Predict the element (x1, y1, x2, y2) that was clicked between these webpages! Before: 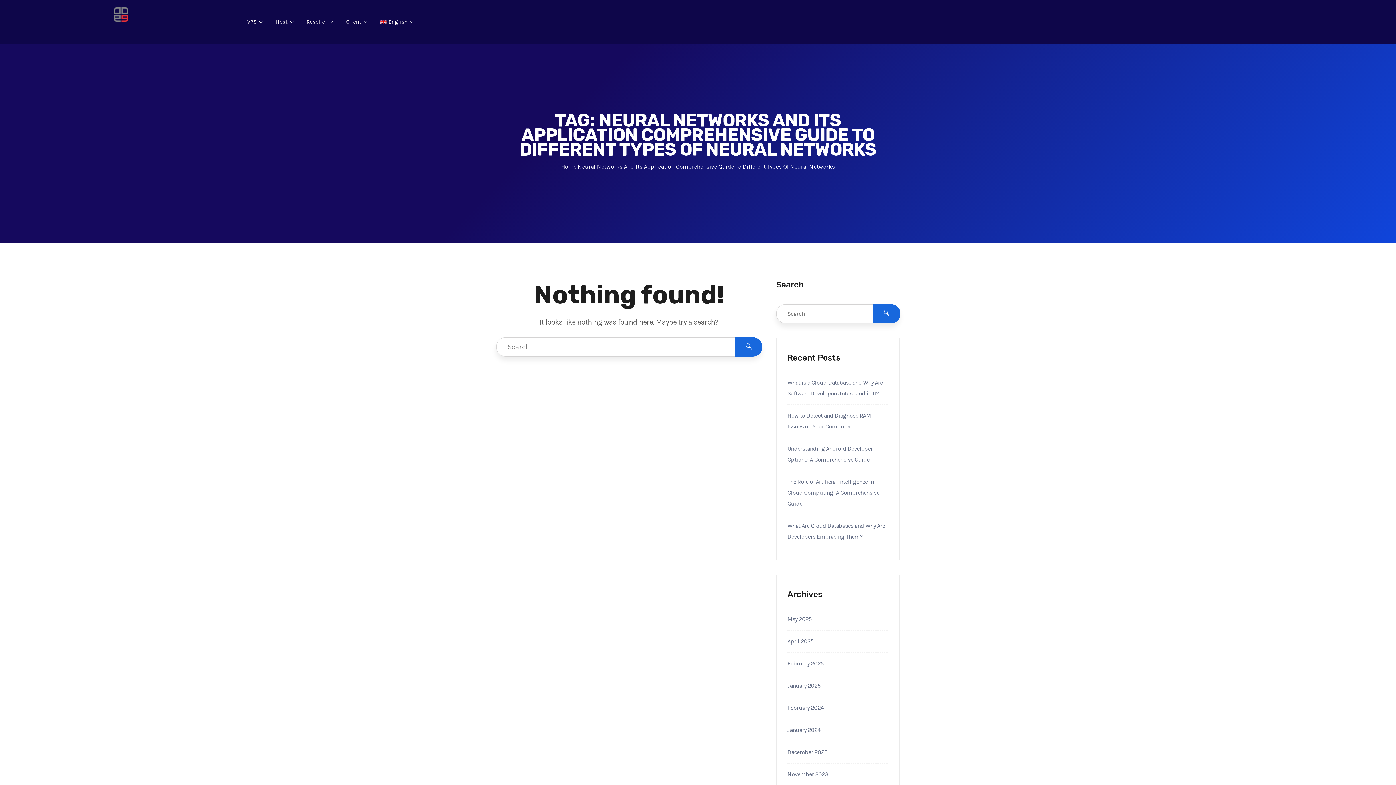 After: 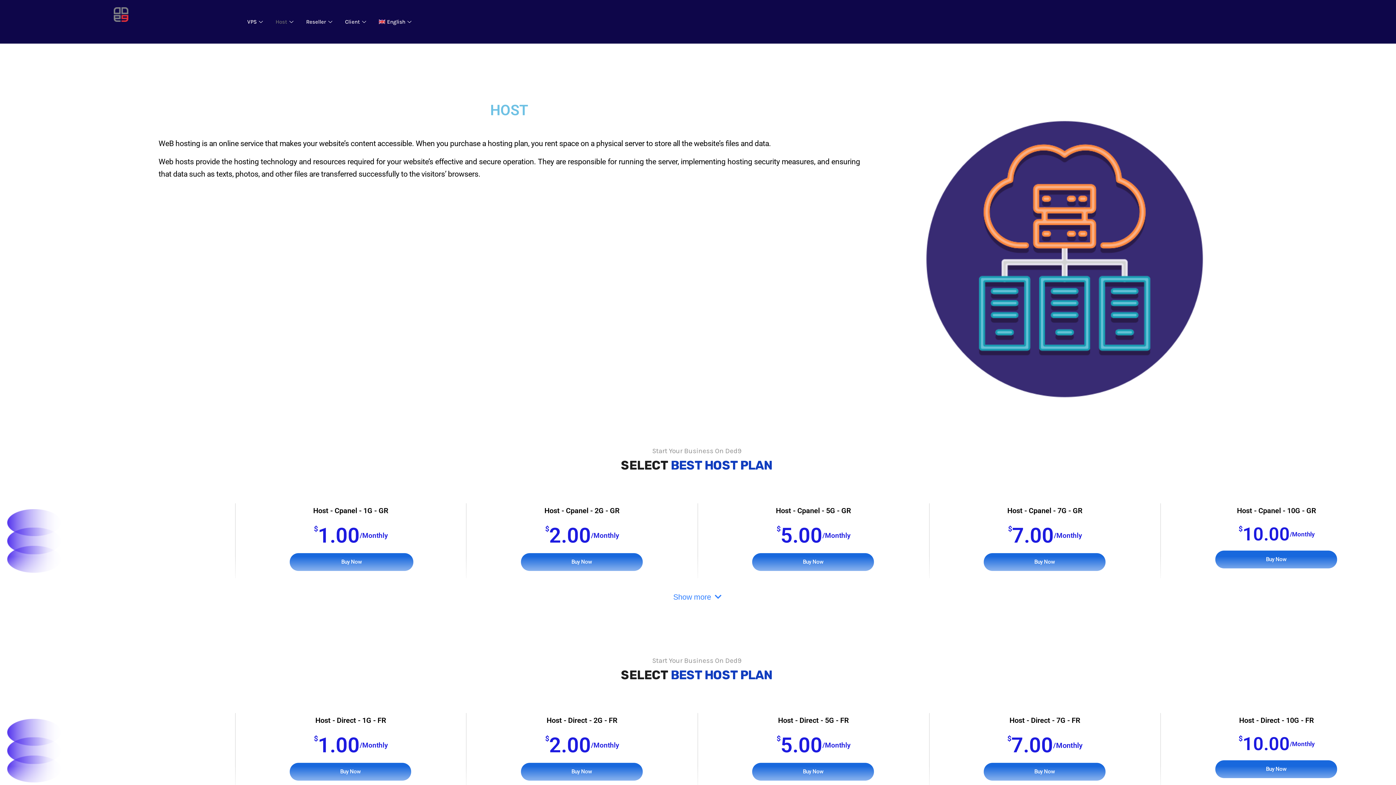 Action: bbox: (270, 7, 301, 36) label: Host